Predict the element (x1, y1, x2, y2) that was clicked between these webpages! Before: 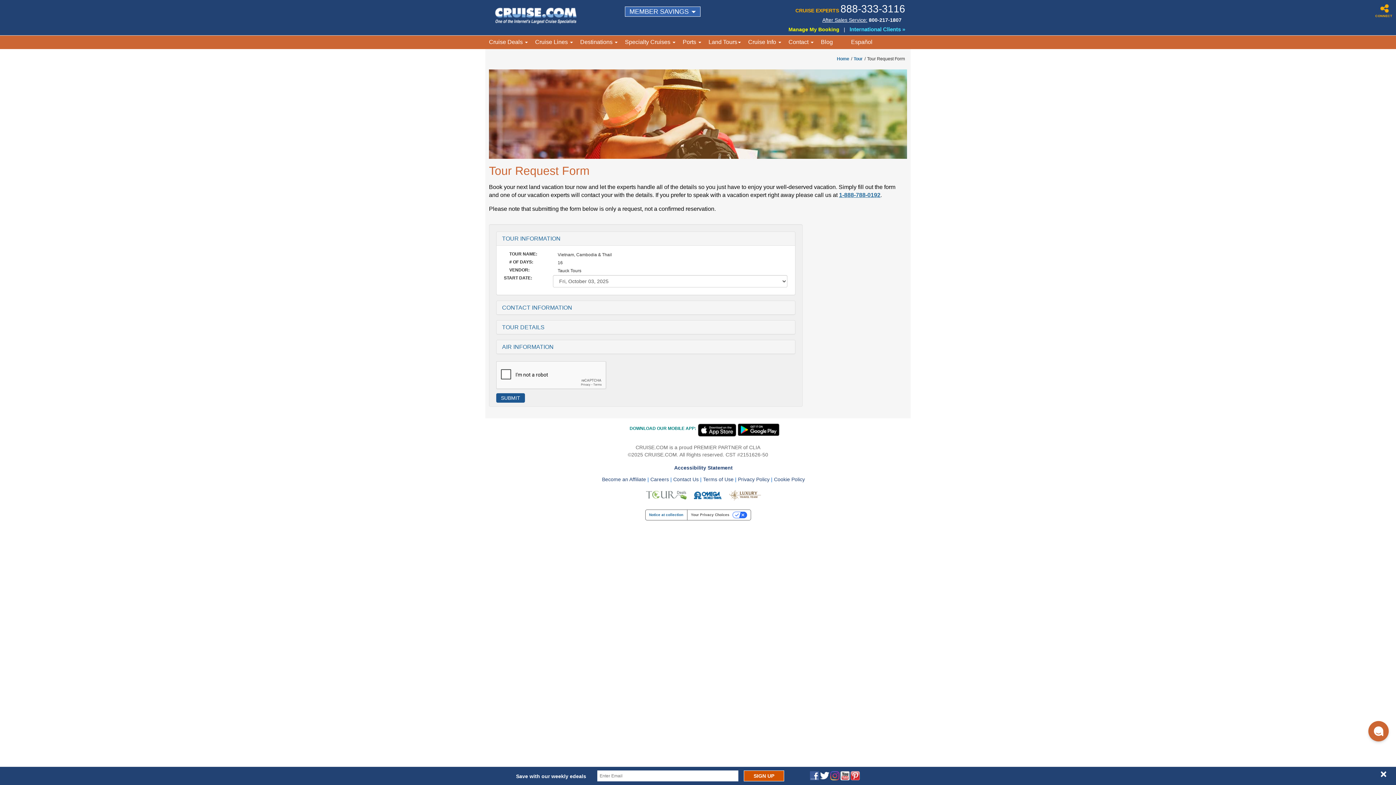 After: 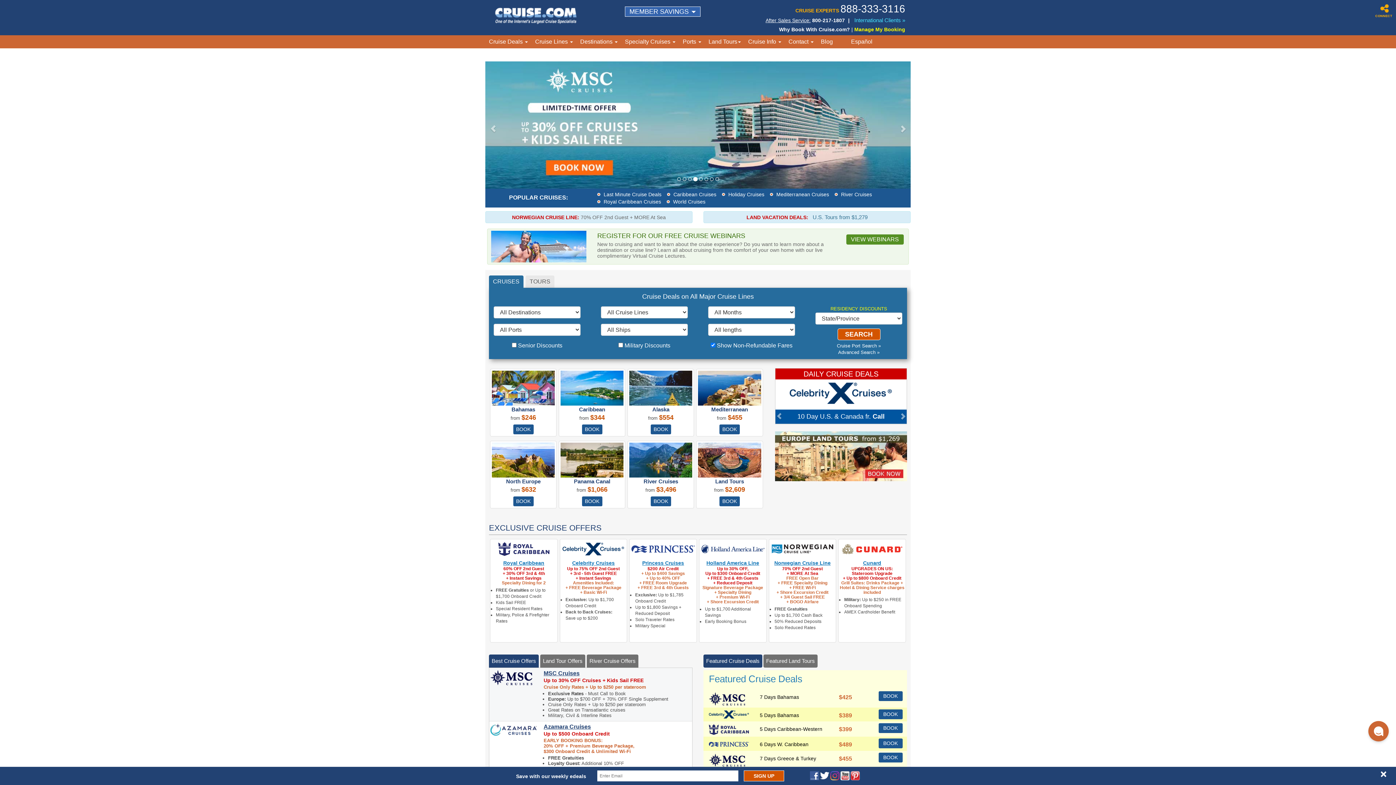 Action: bbox: (837, 56, 849, 61) label: Home